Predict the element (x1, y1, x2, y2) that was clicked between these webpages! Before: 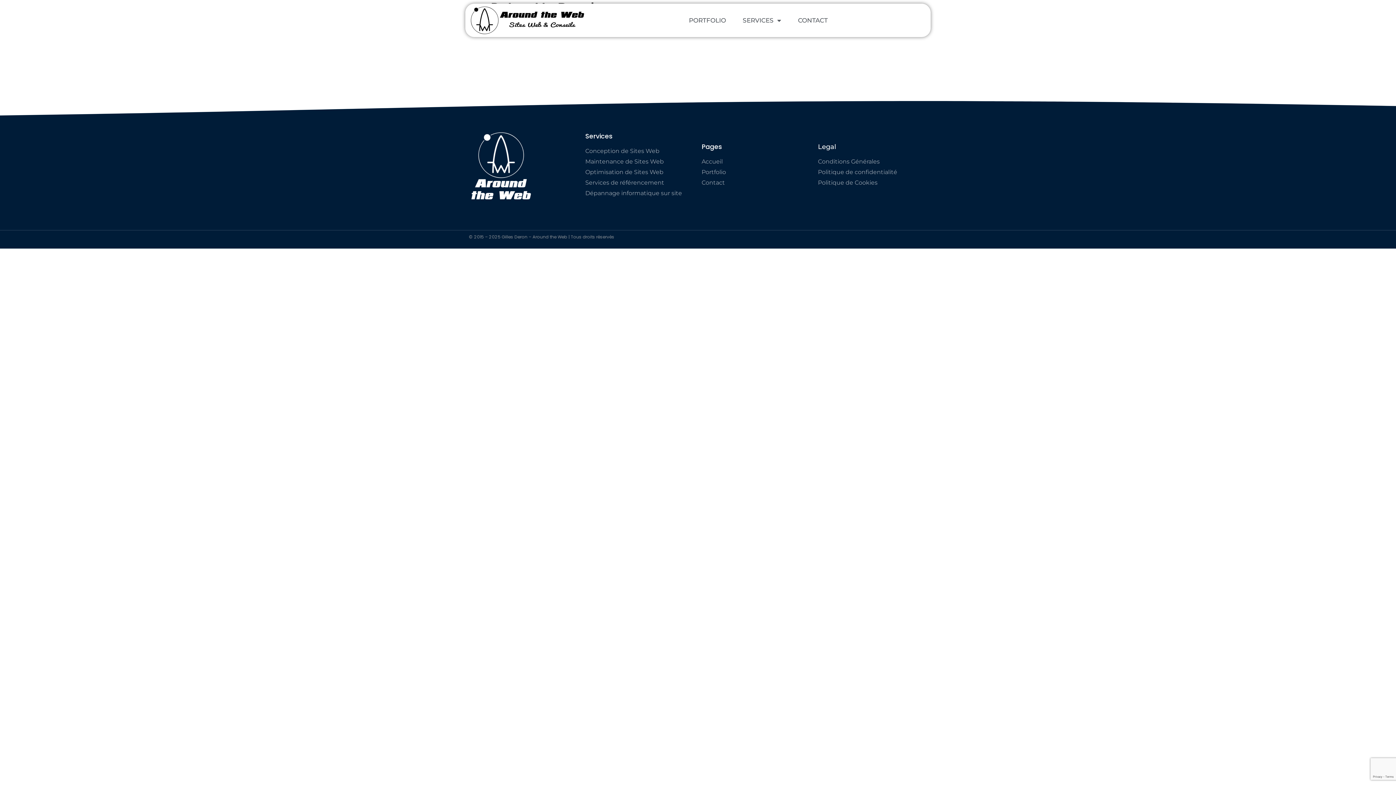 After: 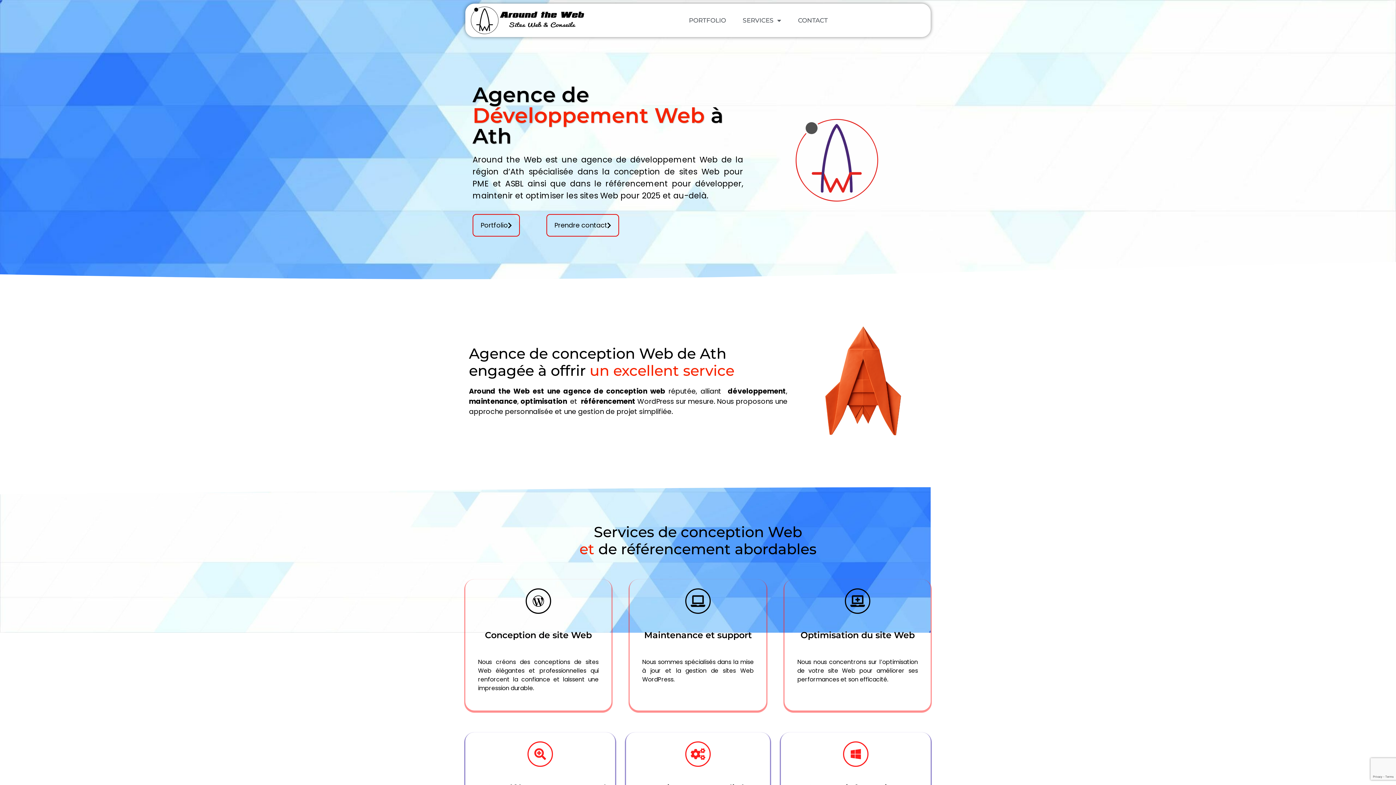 Action: bbox: (469, 129, 533, 201)